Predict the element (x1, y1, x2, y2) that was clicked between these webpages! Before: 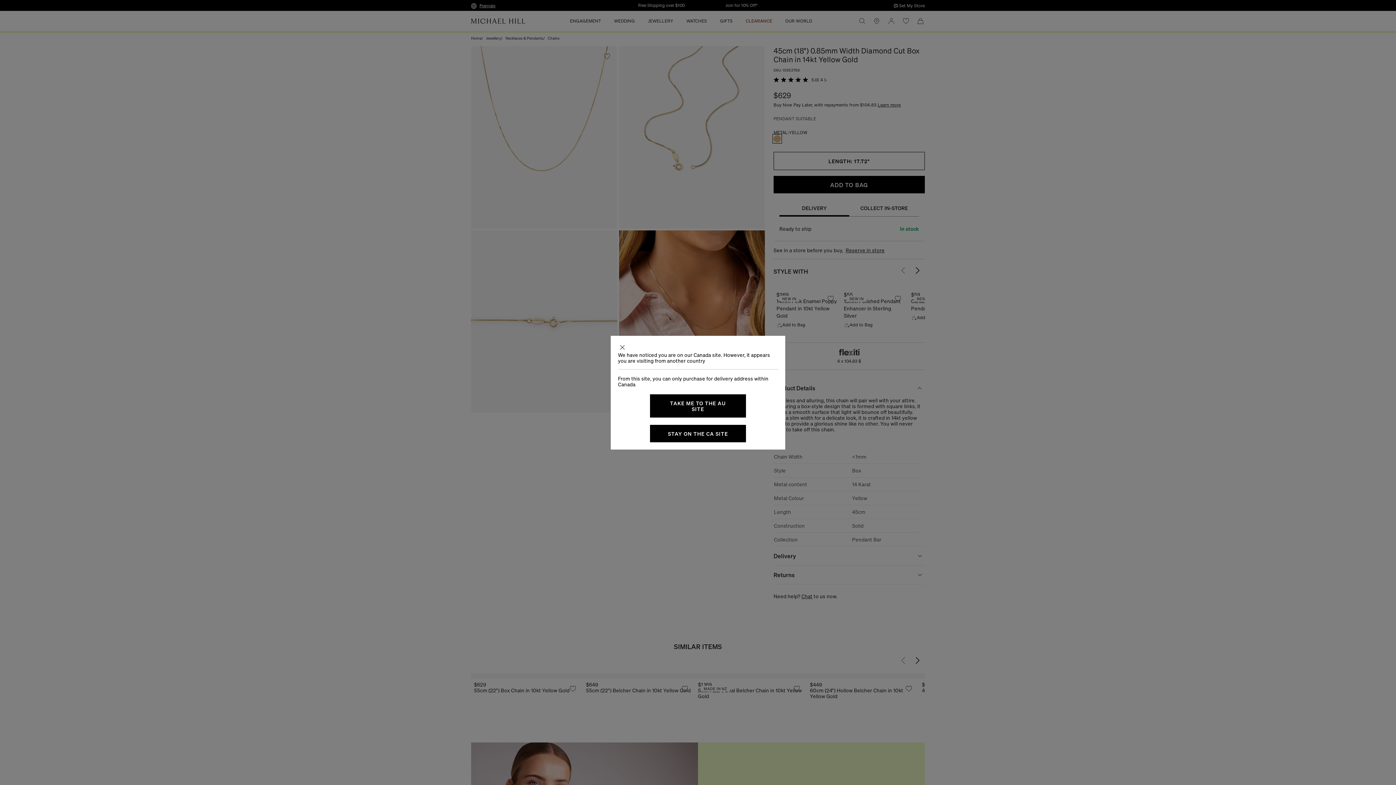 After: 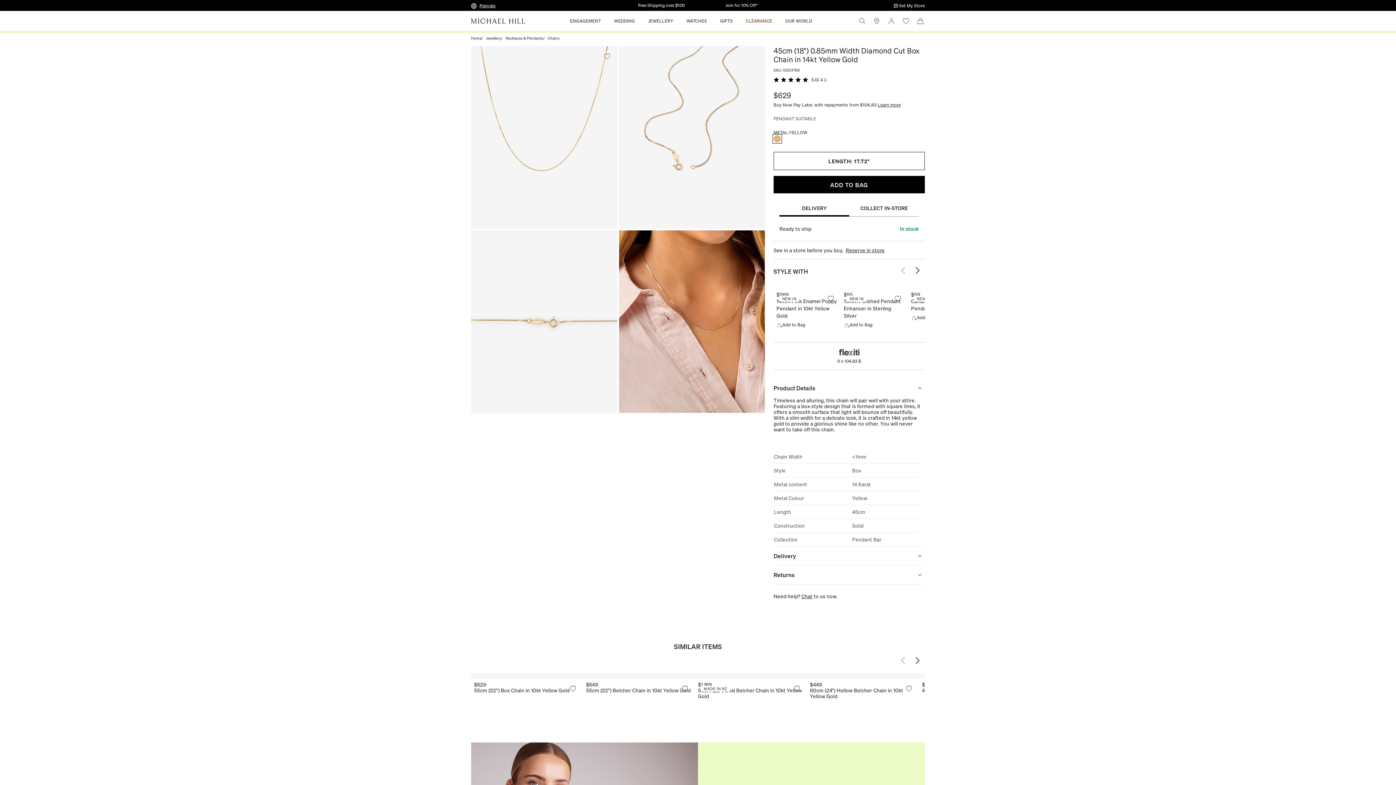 Action: bbox: (618, 343, 626, 351)